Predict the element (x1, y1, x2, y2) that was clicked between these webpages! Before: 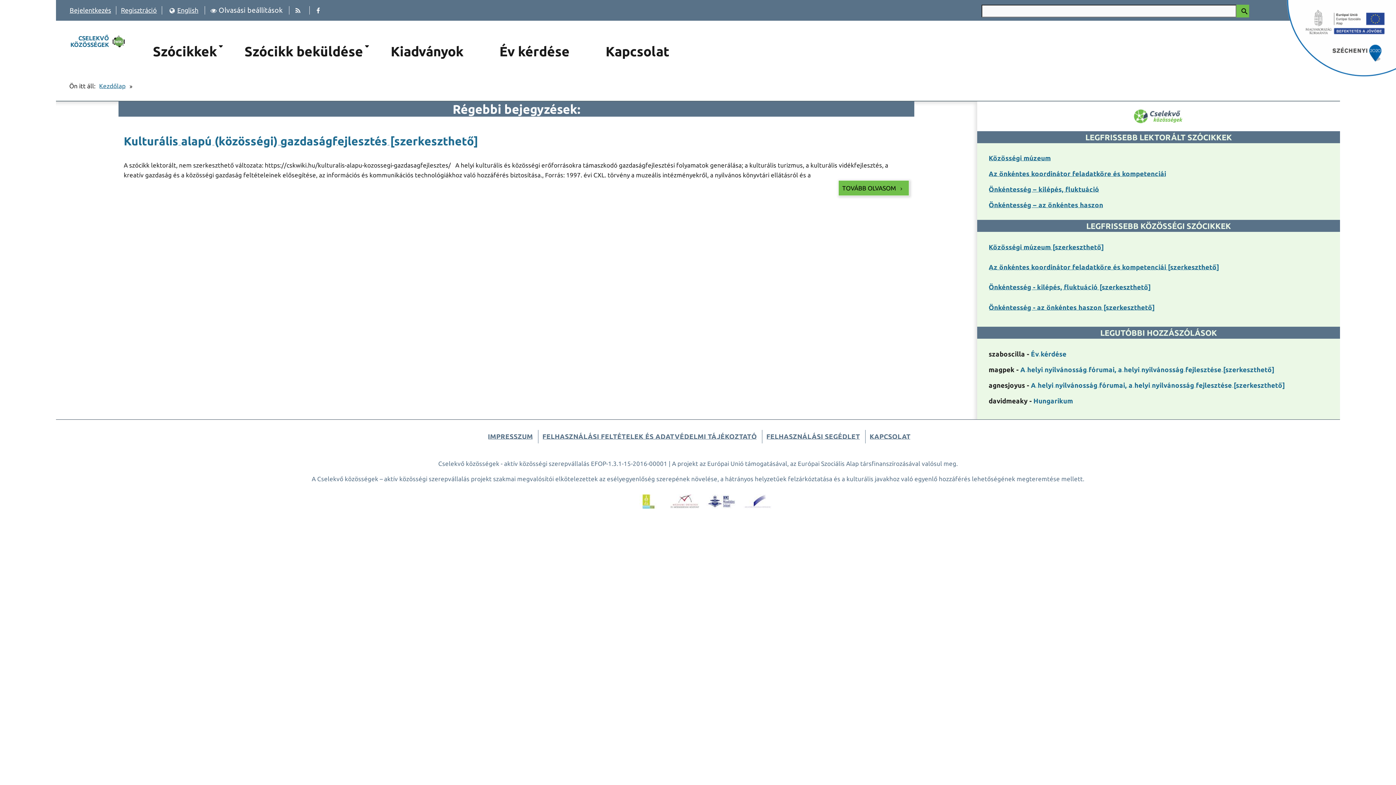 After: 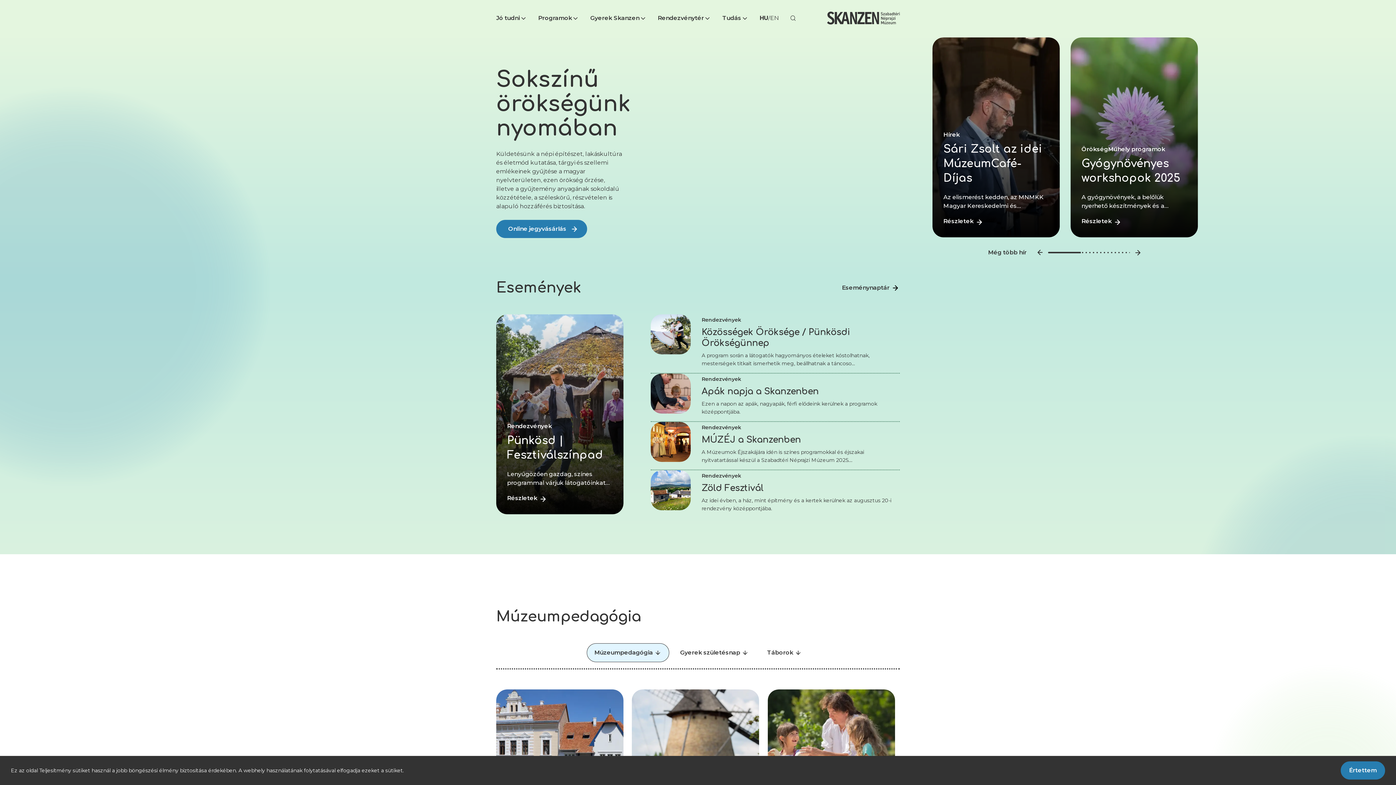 Action: bbox: (633, 494, 663, 508)